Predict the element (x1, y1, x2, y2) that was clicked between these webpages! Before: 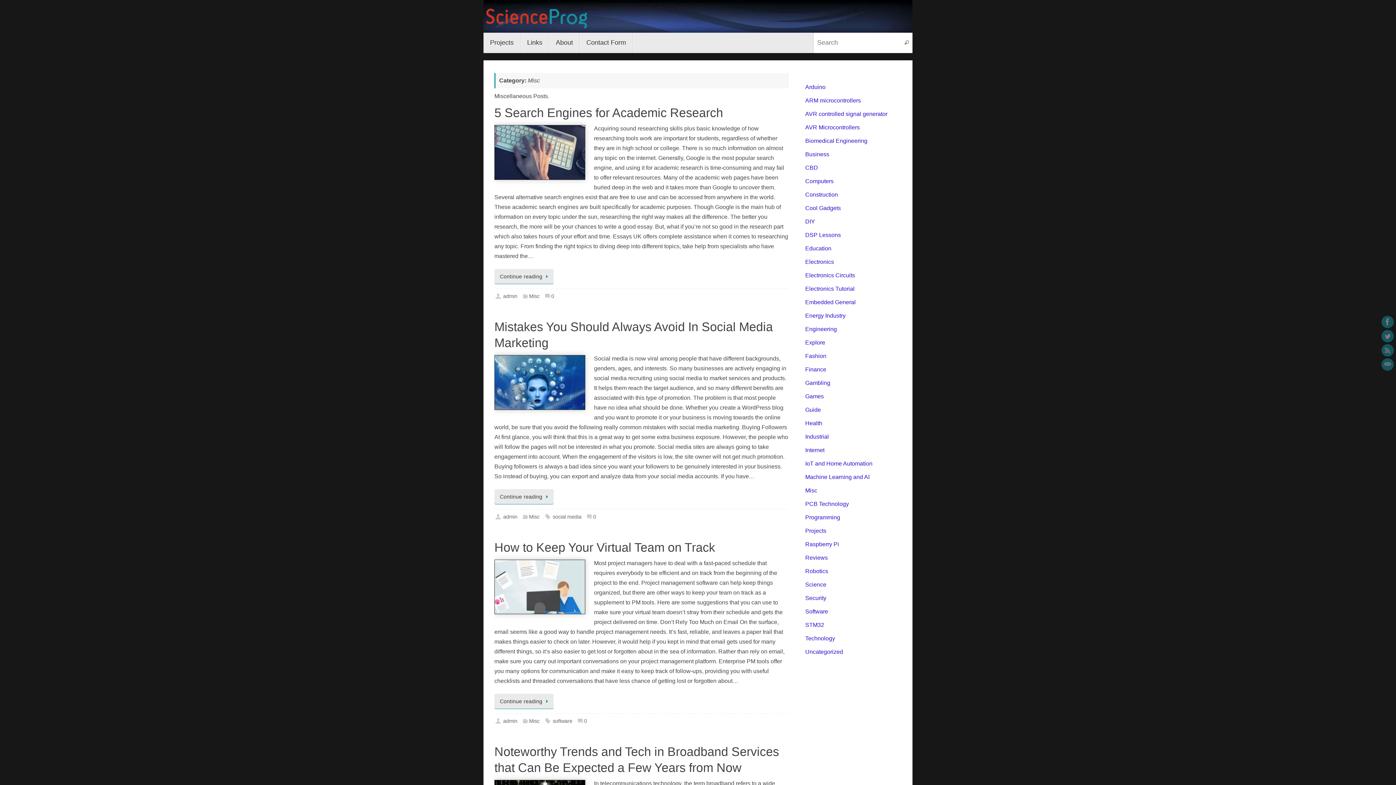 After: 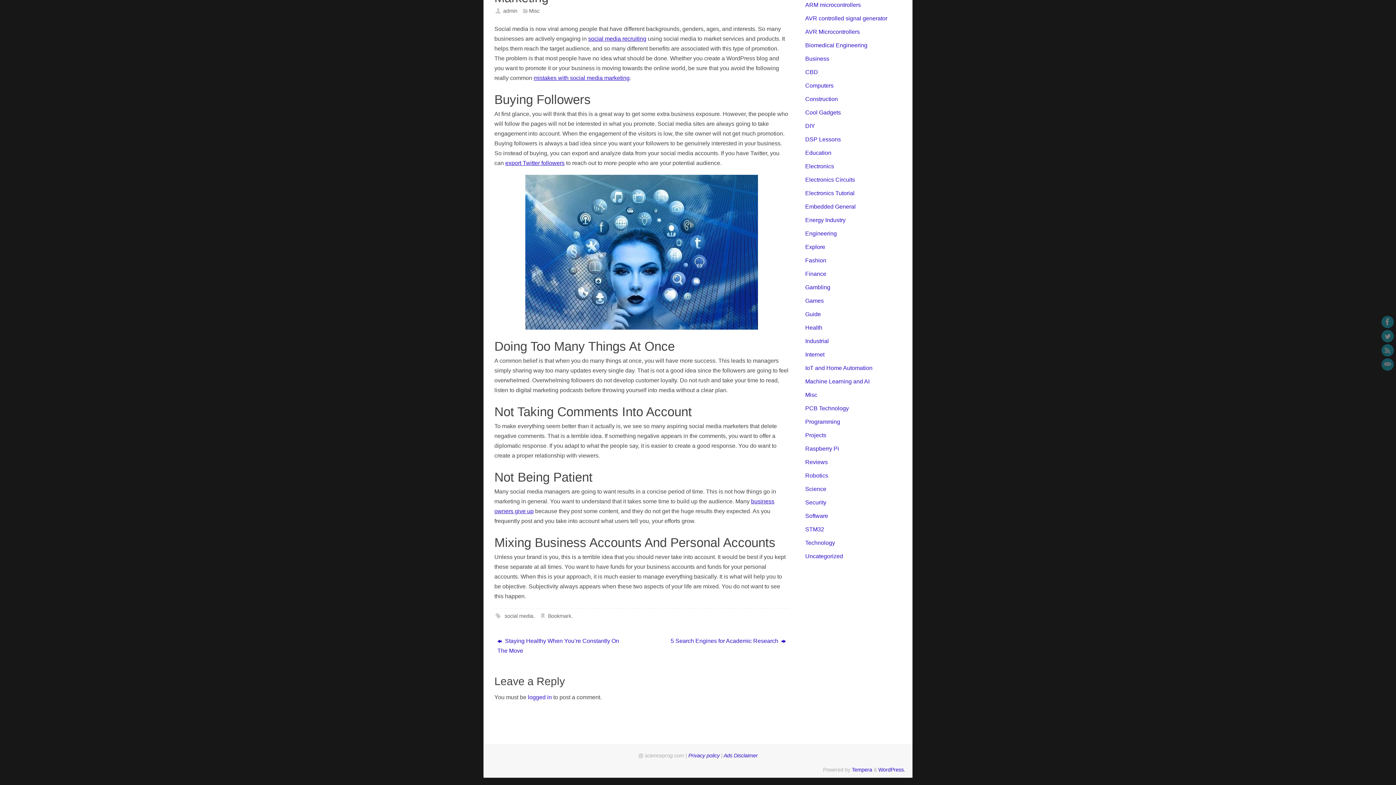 Action: label: 0 bbox: (585, 514, 596, 519)